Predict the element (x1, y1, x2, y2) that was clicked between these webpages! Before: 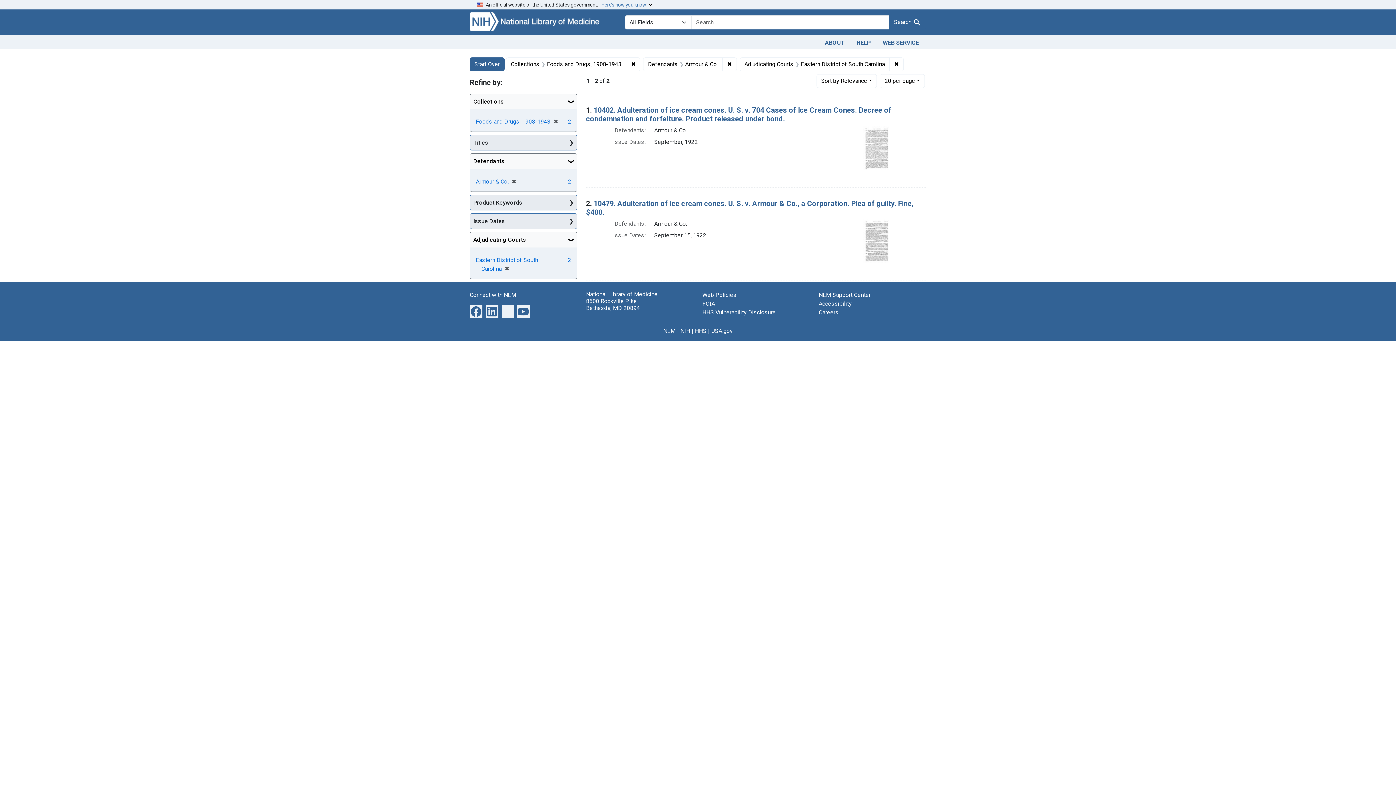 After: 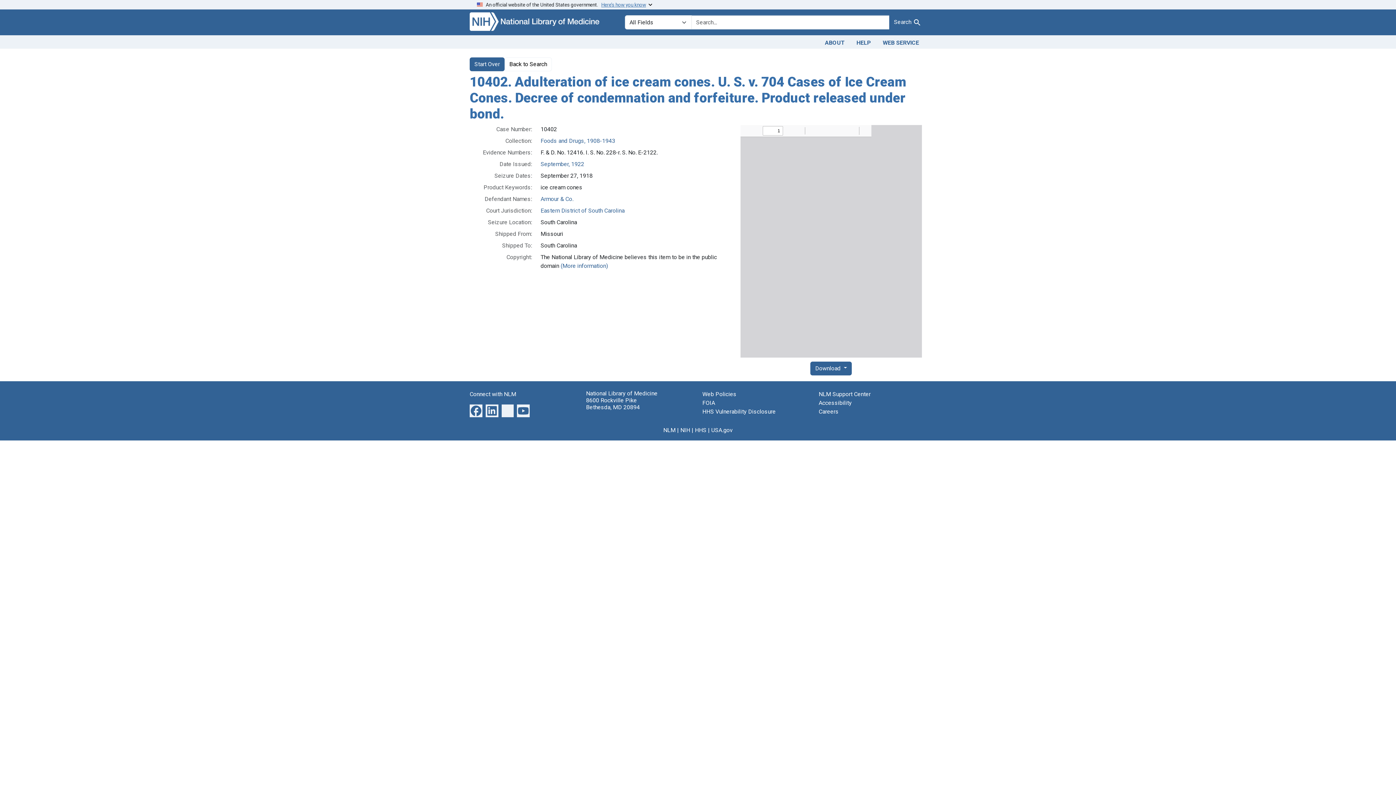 Action: bbox: (863, 143, 897, 150)